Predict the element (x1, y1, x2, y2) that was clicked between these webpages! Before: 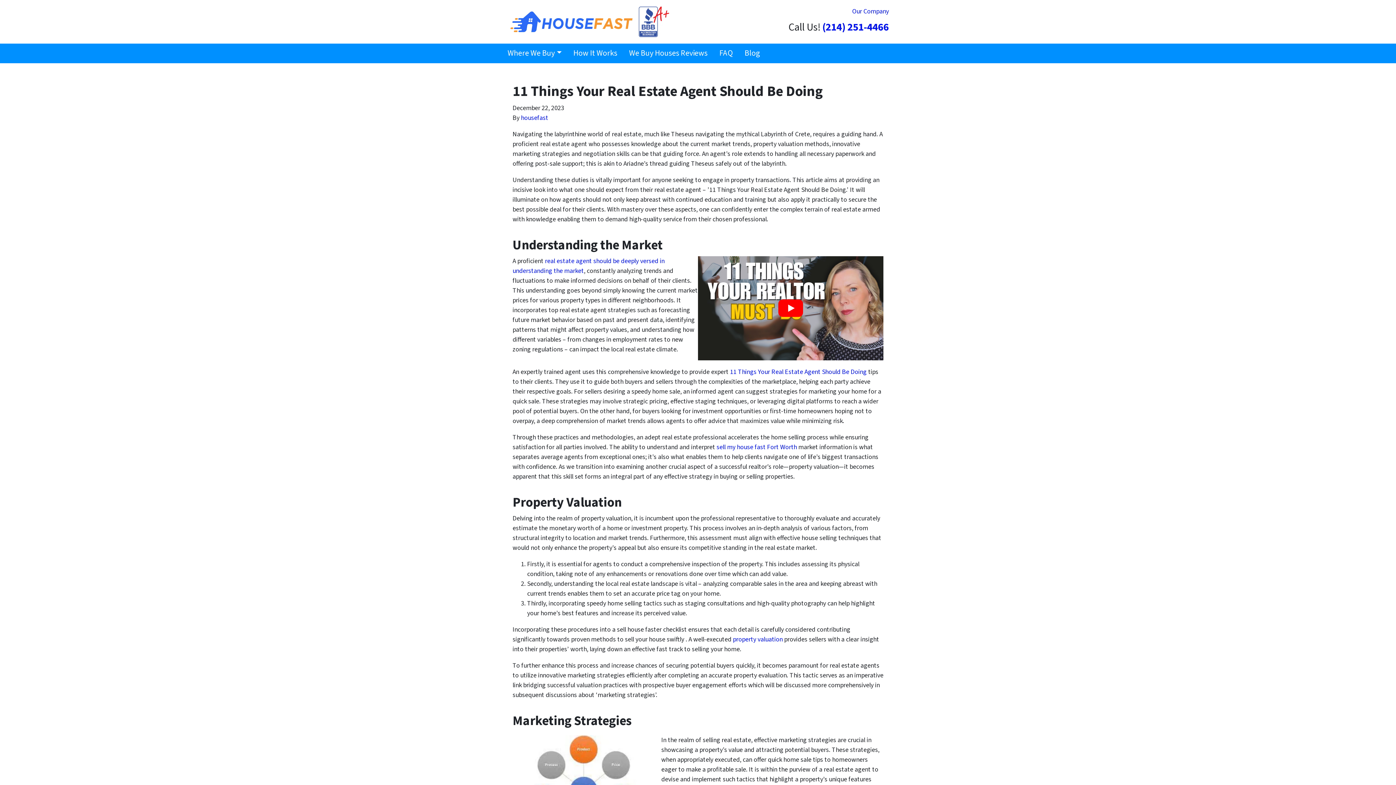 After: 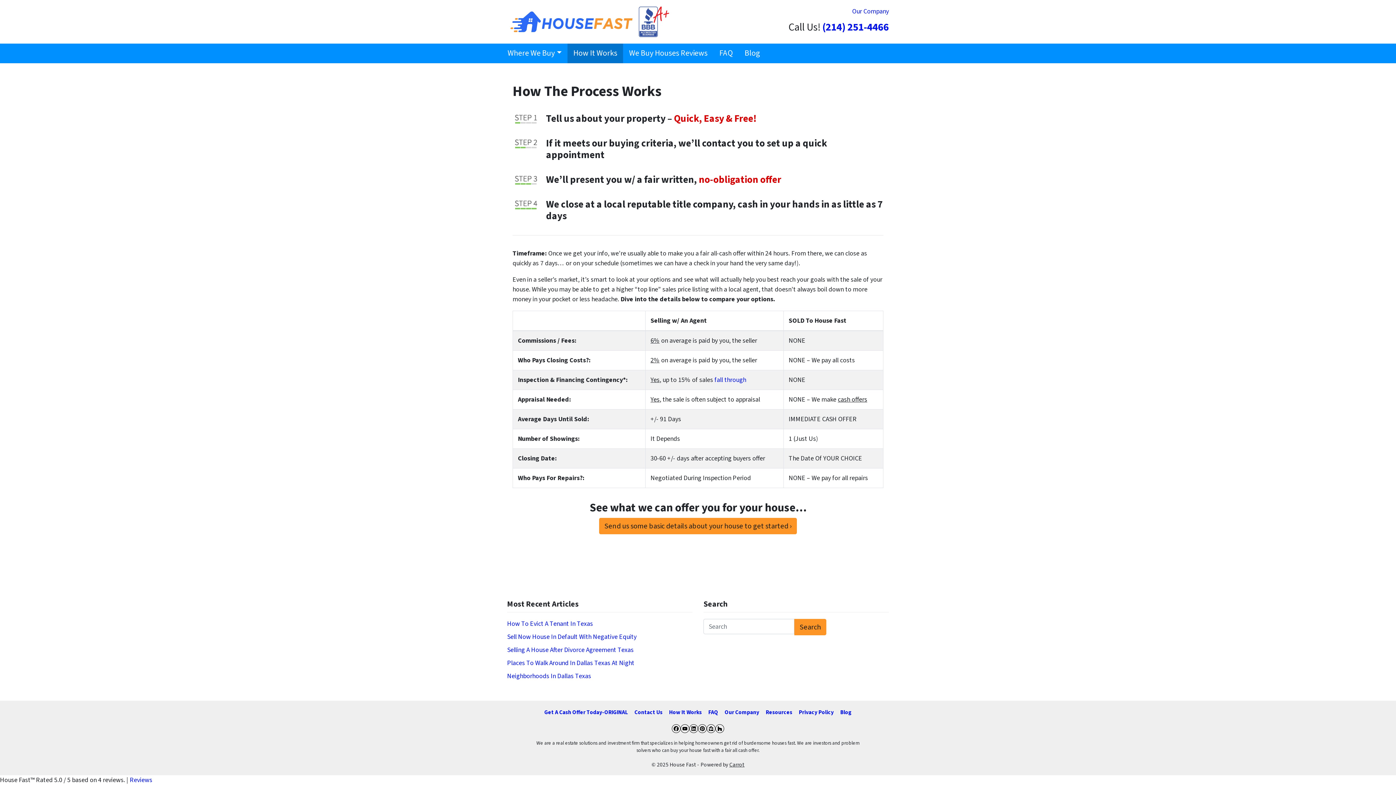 Action: label: How It Works bbox: (567, 43, 623, 63)